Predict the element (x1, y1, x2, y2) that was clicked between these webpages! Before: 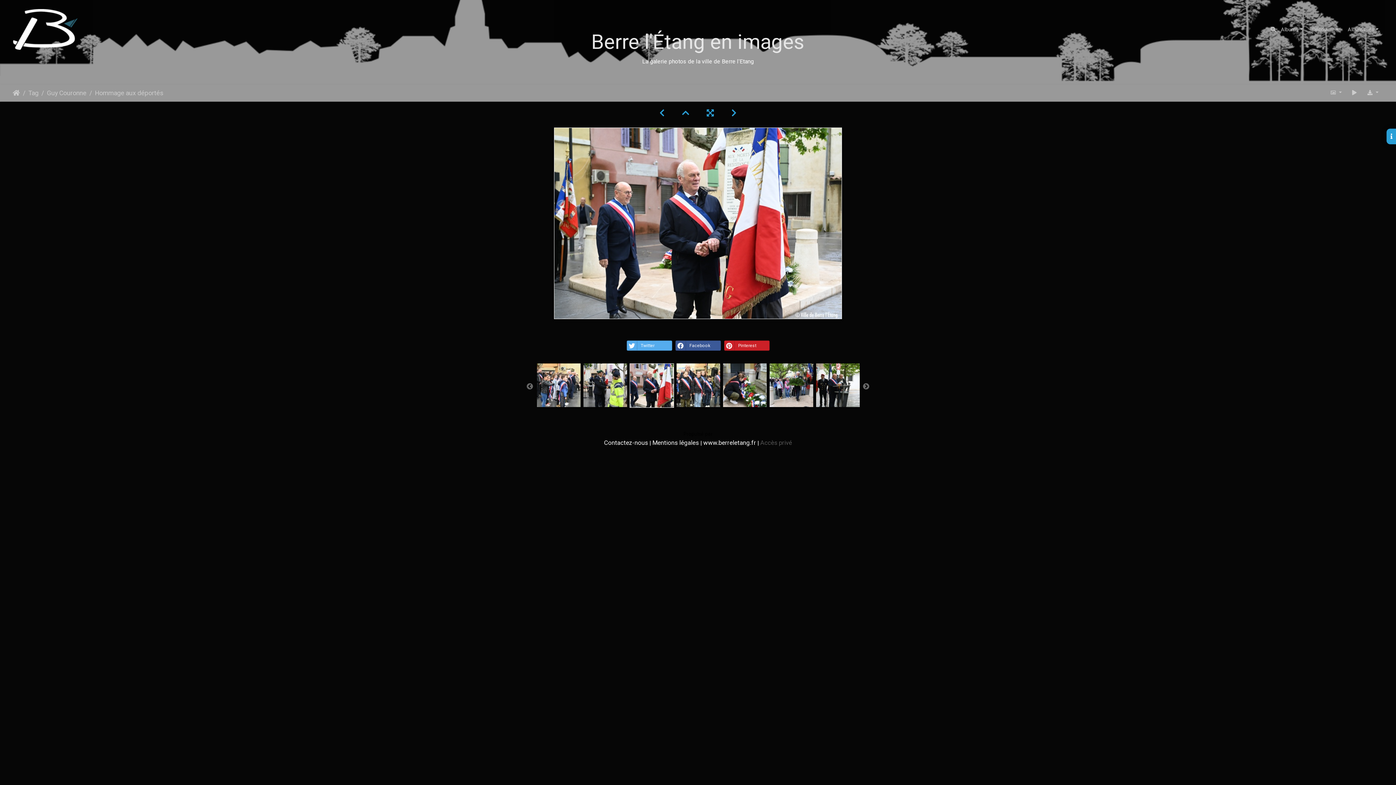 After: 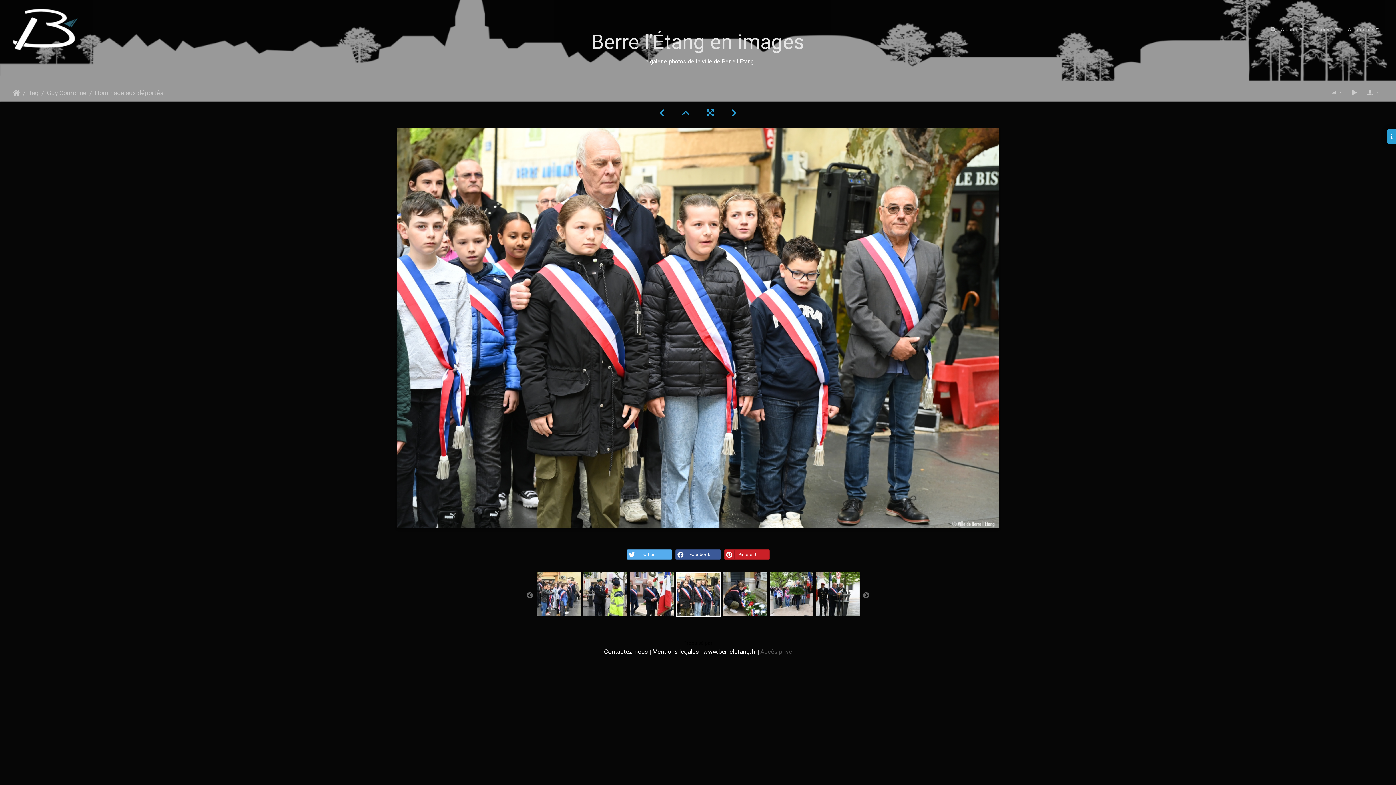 Action: bbox: (722, 108, 745, 117)